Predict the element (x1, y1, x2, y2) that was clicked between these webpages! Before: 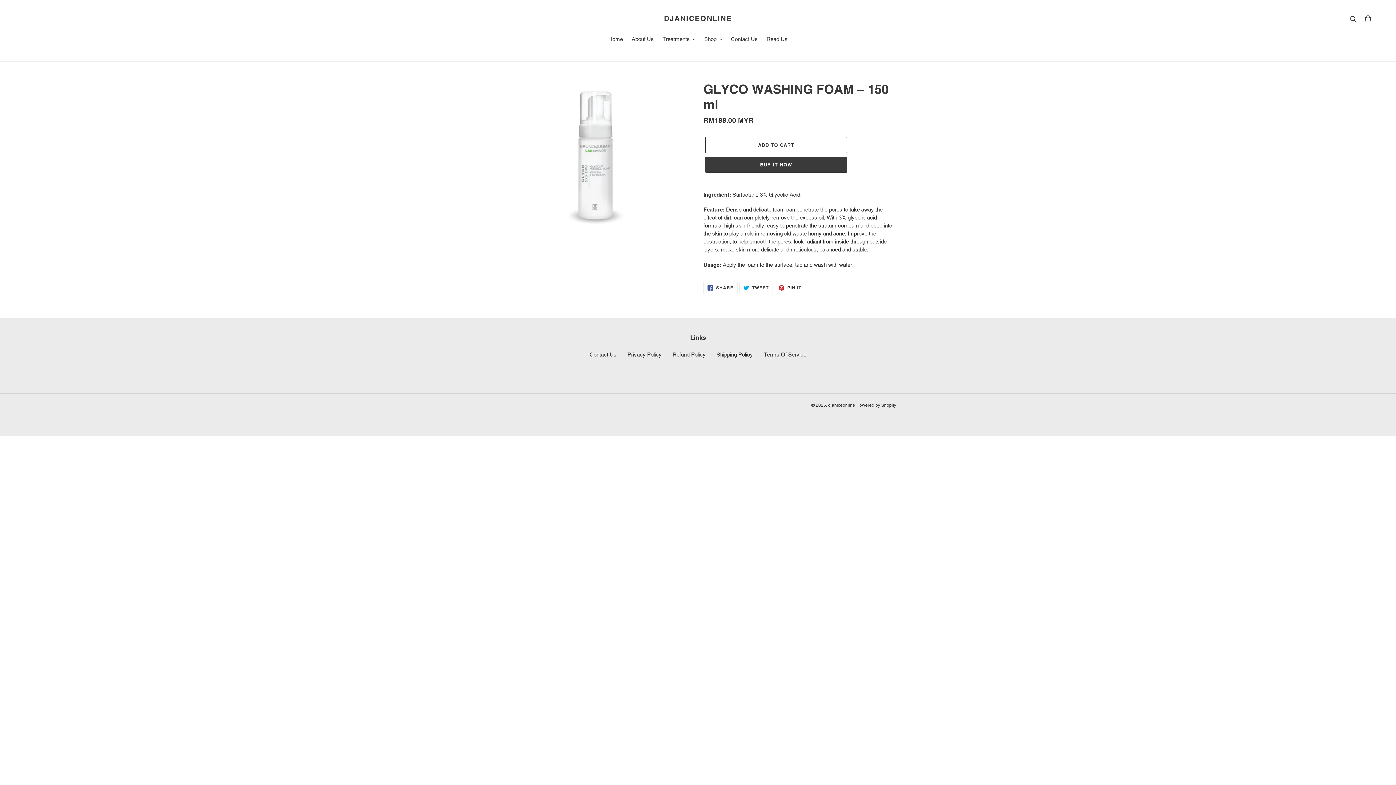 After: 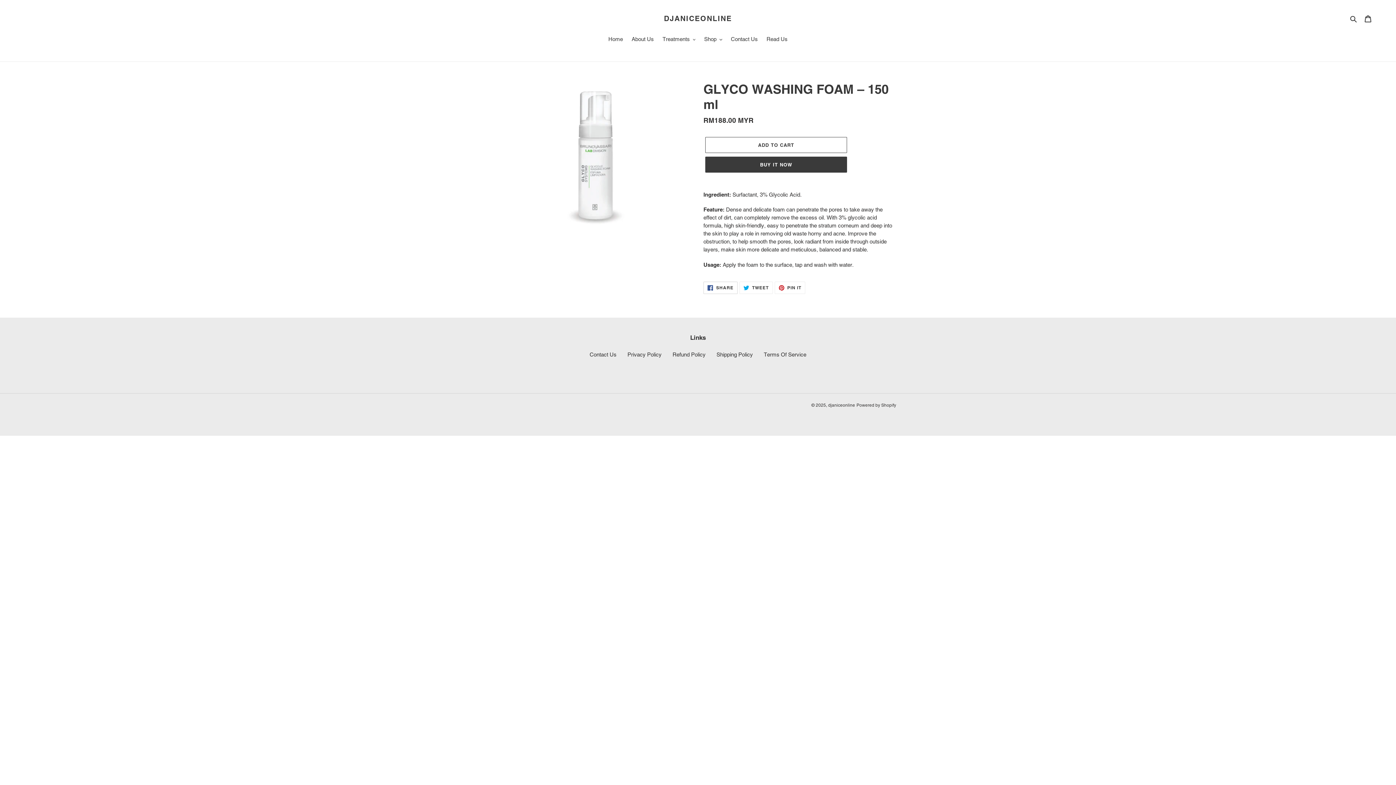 Action: bbox: (703, 281, 737, 294) label:  SHARE
SHARE ON FACEBOOK